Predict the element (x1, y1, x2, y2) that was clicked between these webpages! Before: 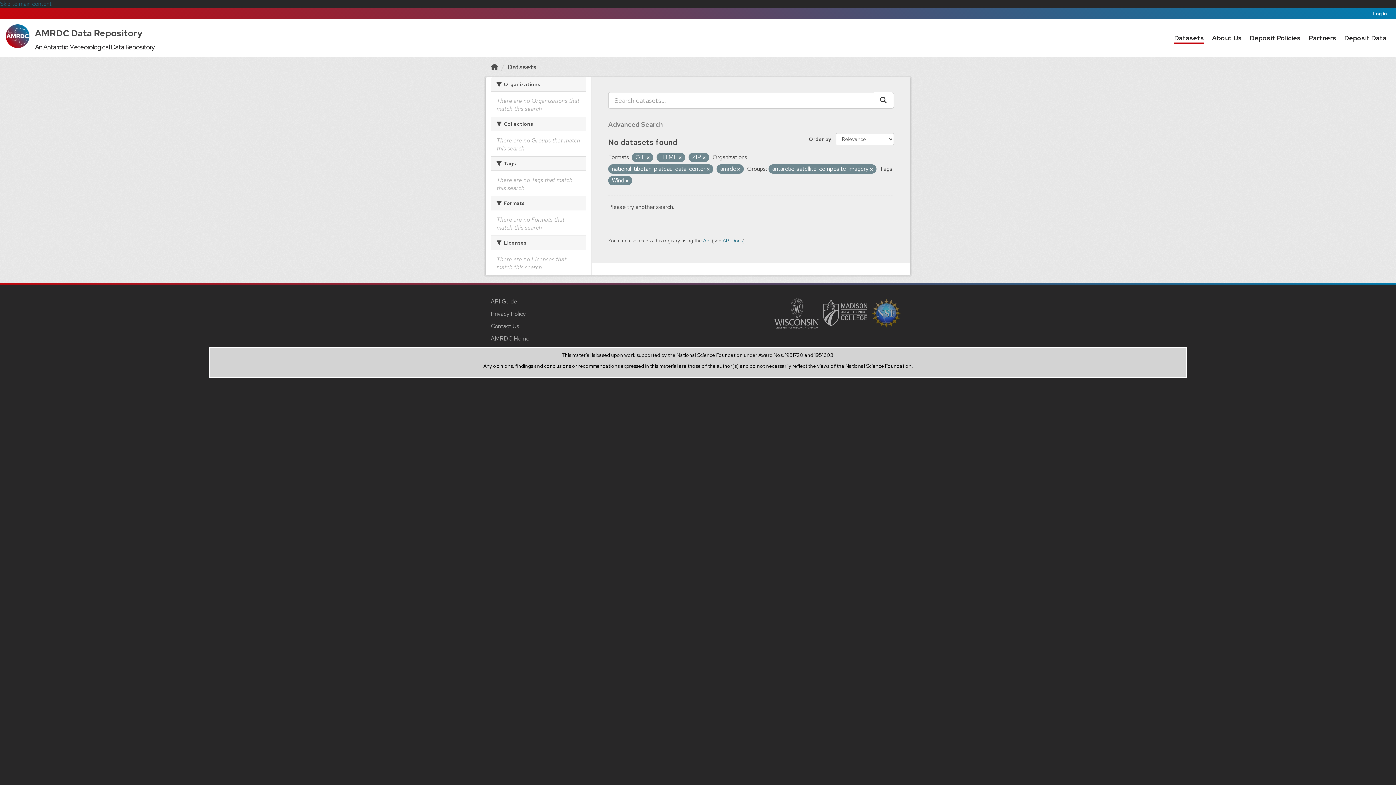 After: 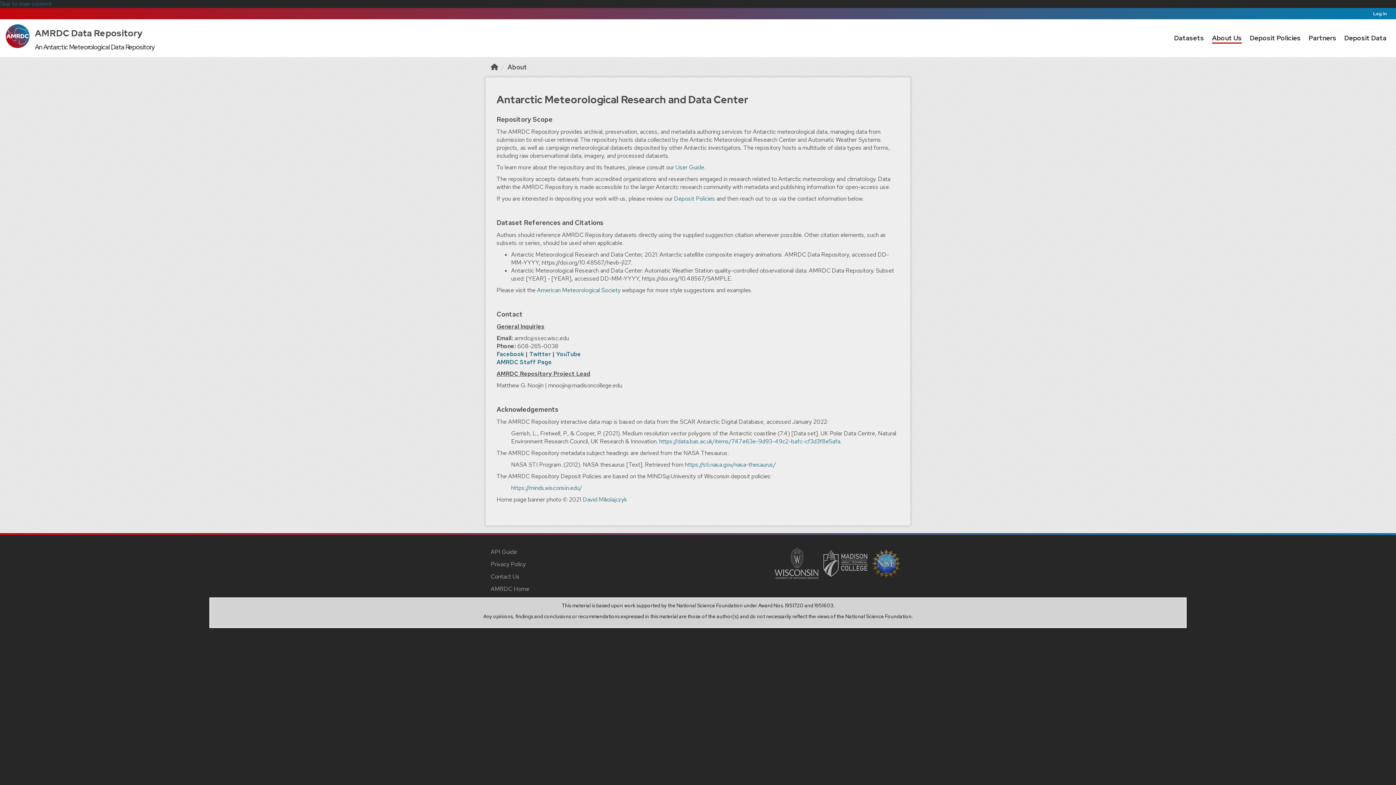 Action: bbox: (1212, 32, 1242, 43) label: About Us